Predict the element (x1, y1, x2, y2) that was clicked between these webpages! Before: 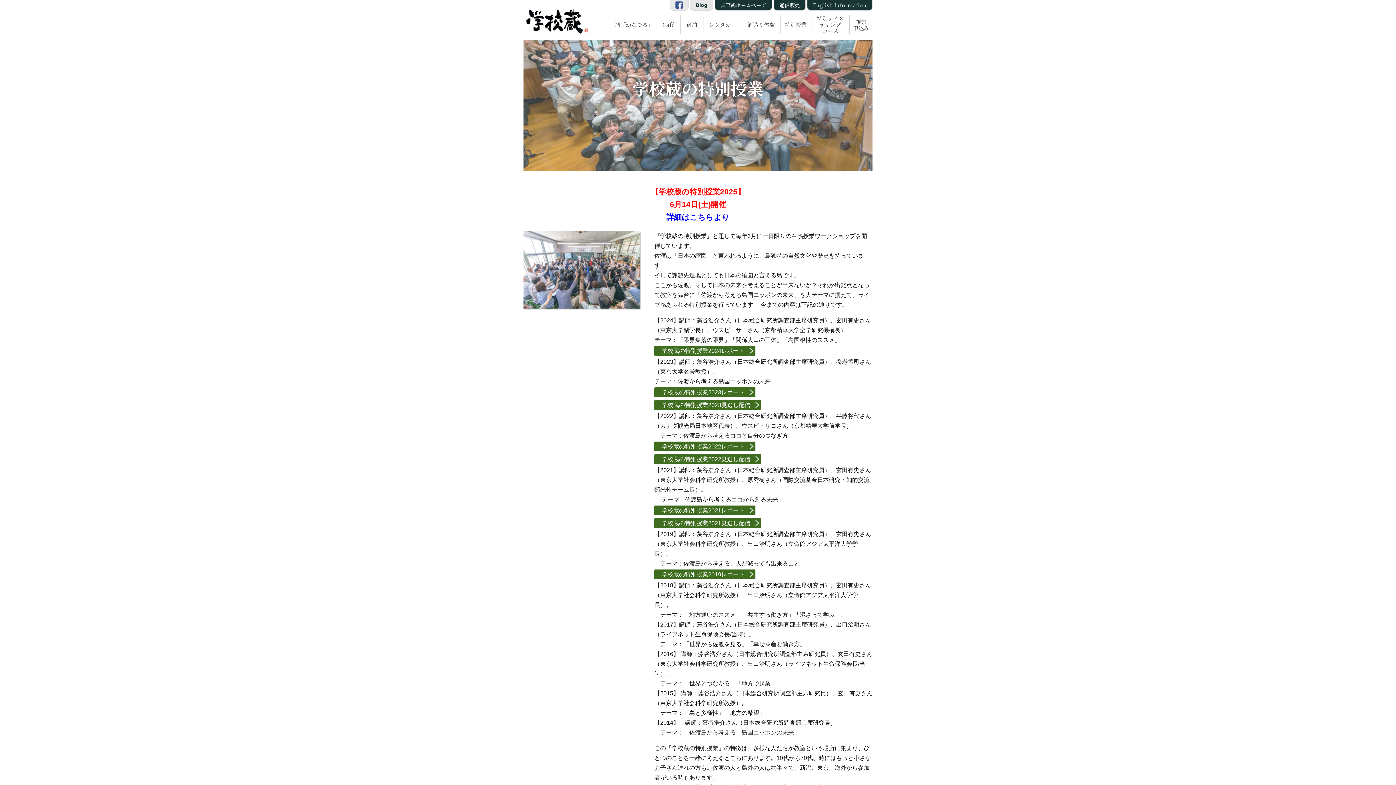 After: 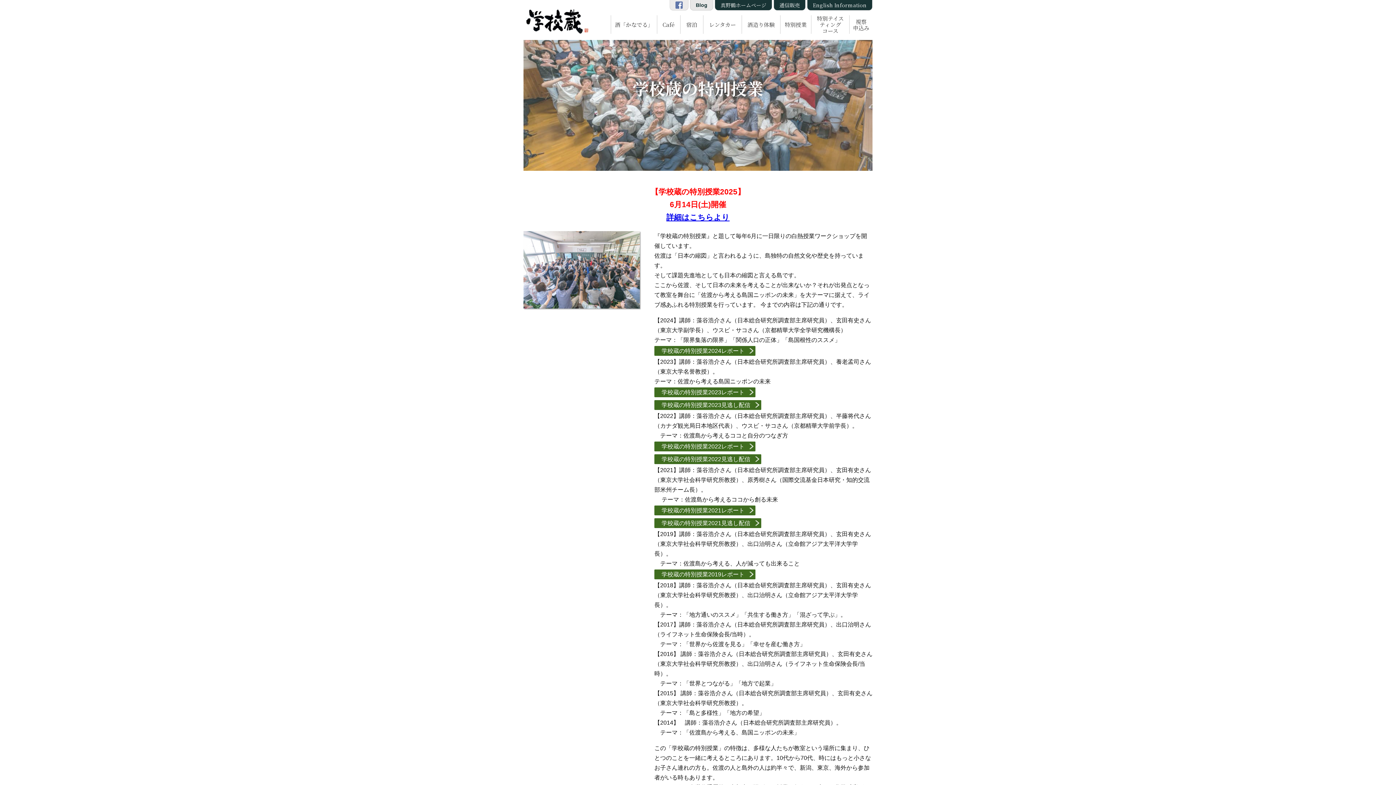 Action: bbox: (669, 0, 688, 10)